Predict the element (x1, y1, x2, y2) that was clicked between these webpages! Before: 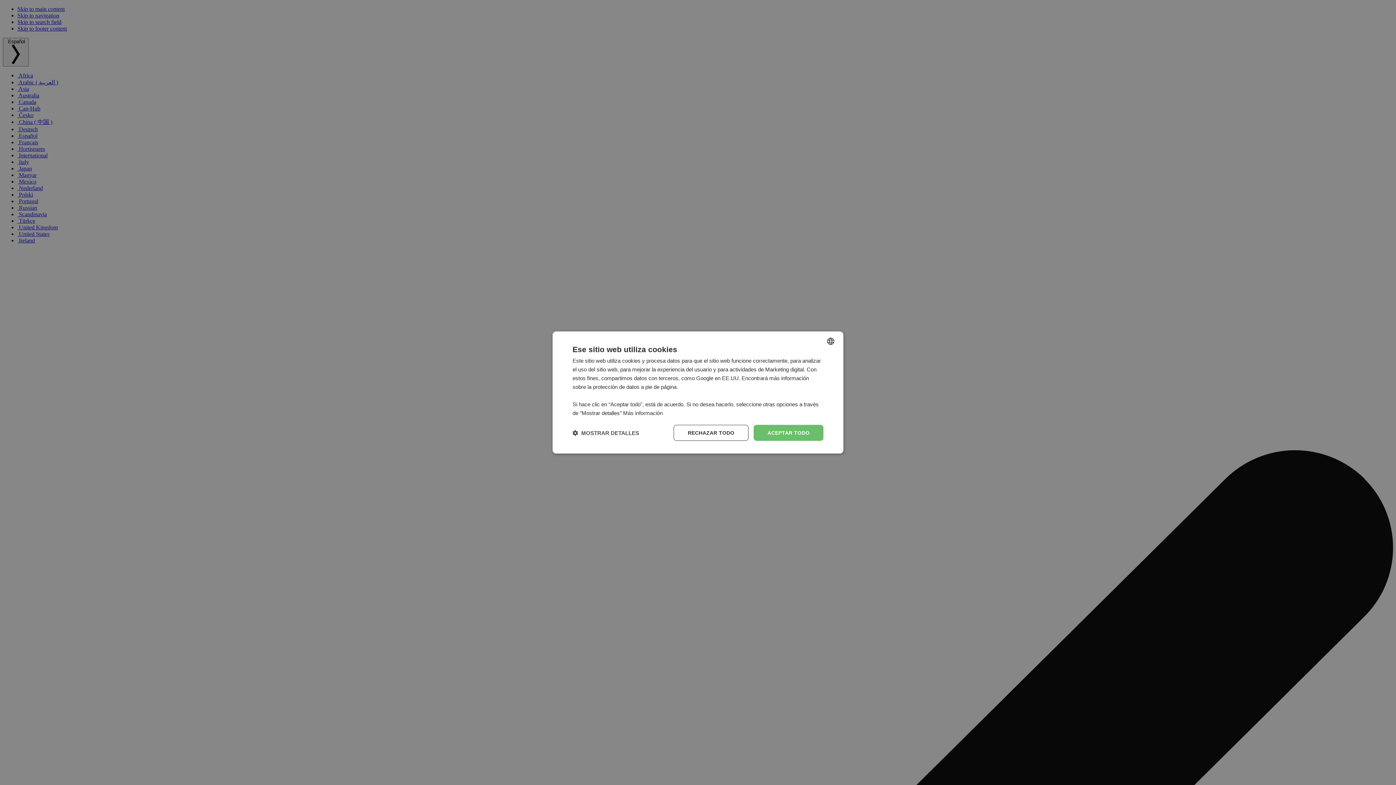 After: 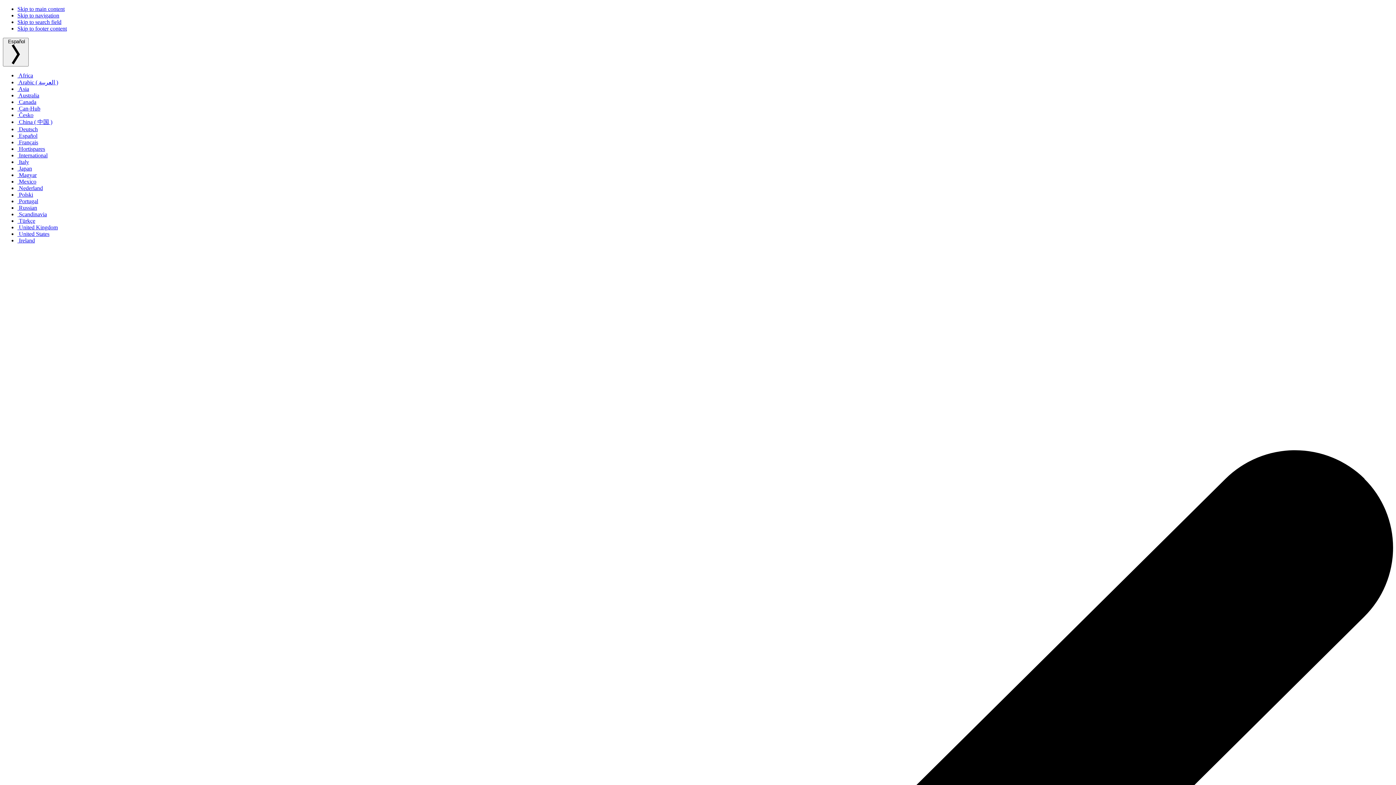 Action: label: ACEPTAR TODO bbox: (753, 425, 823, 441)